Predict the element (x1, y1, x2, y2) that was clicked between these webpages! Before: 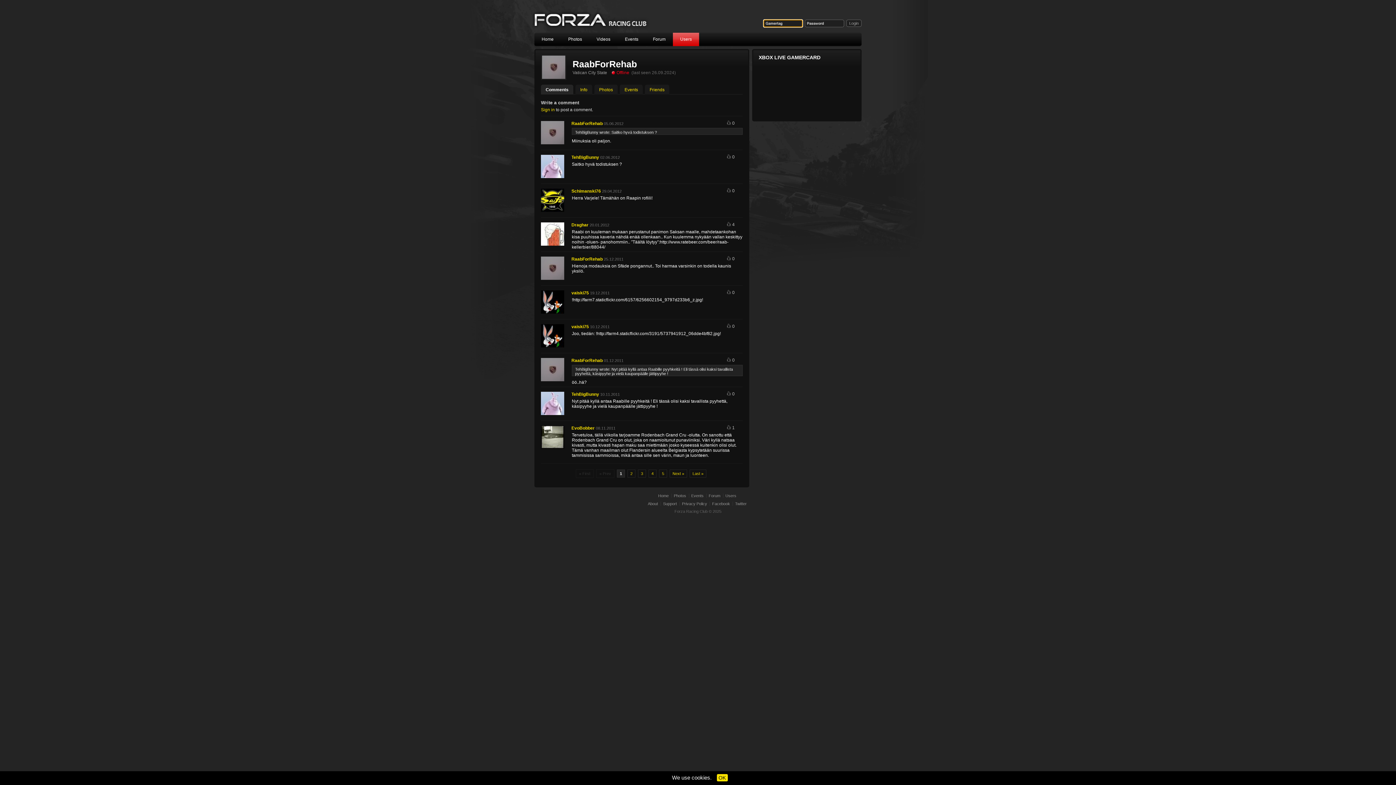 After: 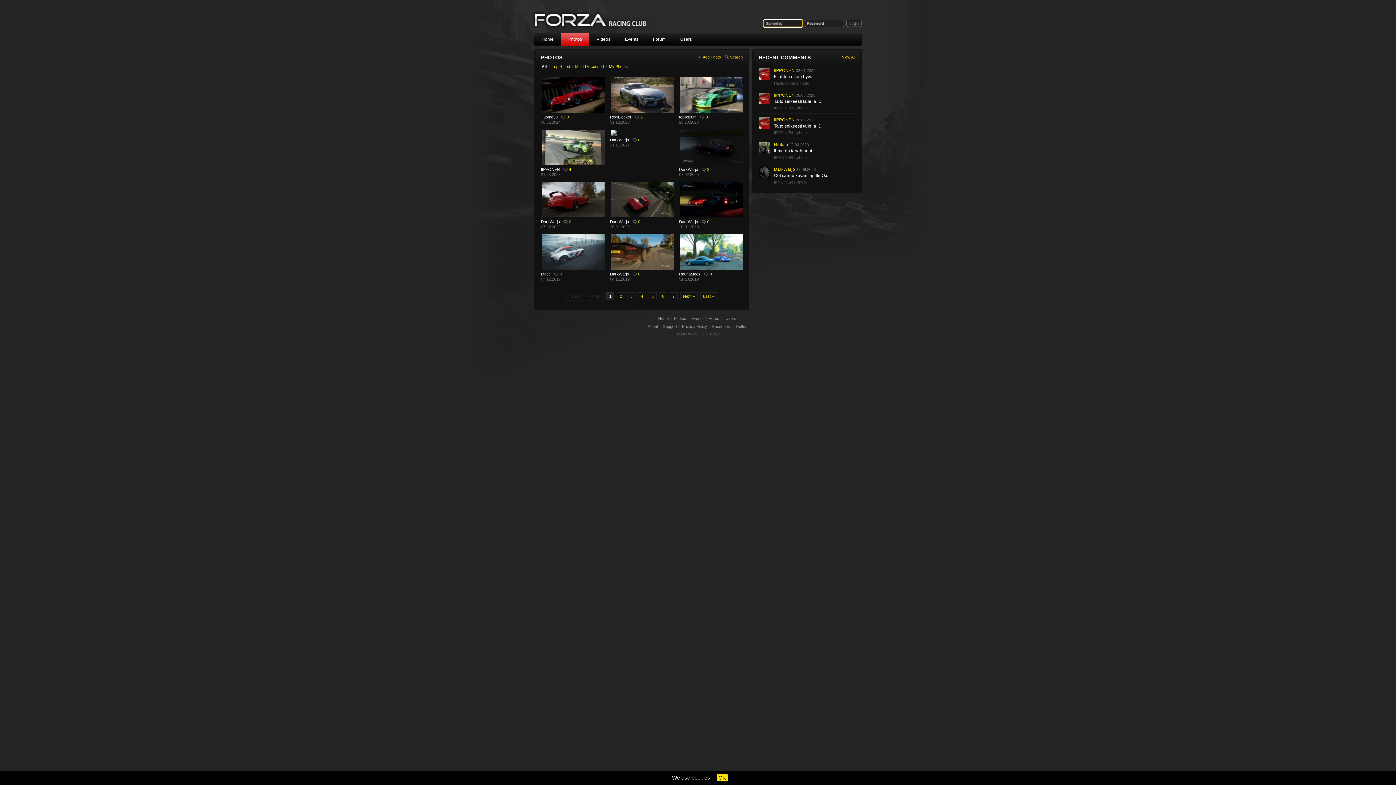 Action: label: Photos bbox: (674, 493, 686, 498)